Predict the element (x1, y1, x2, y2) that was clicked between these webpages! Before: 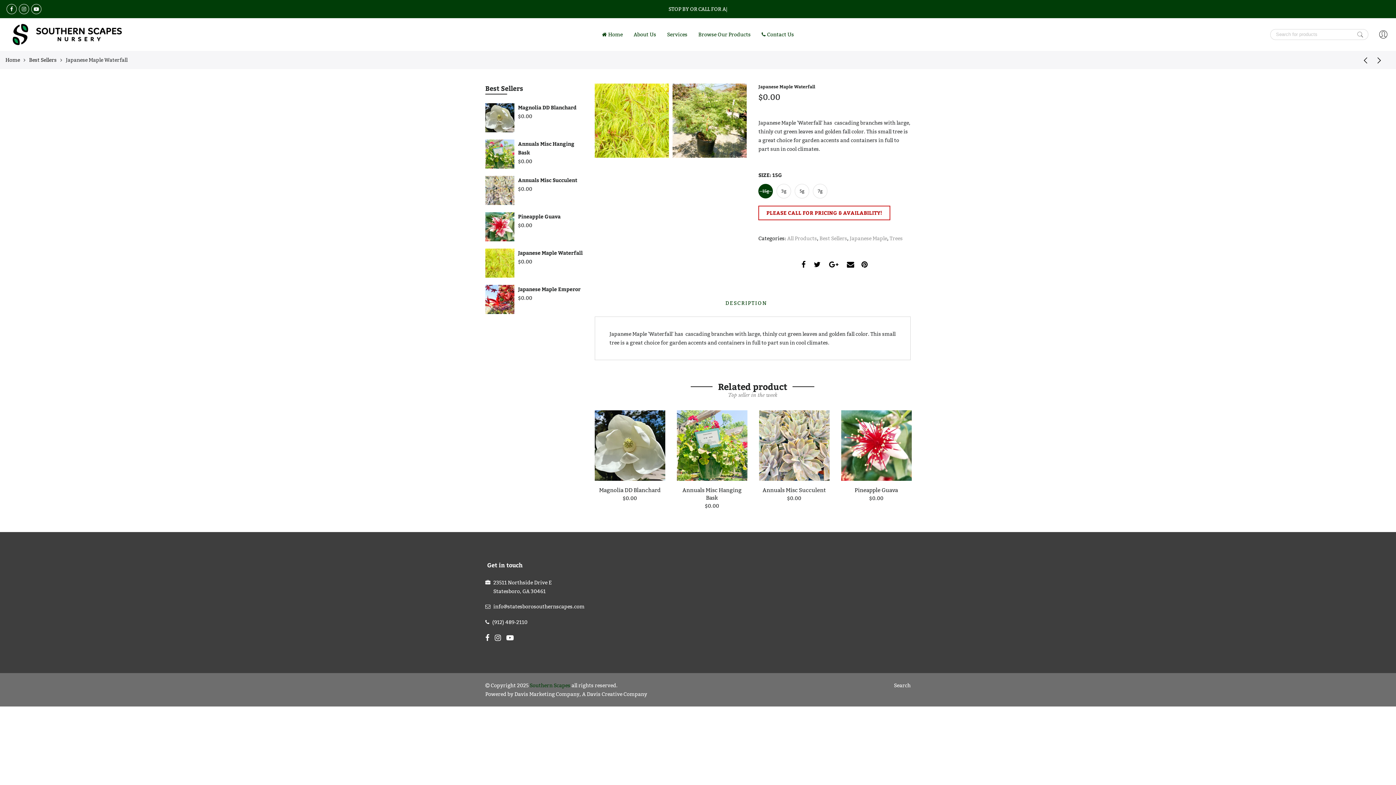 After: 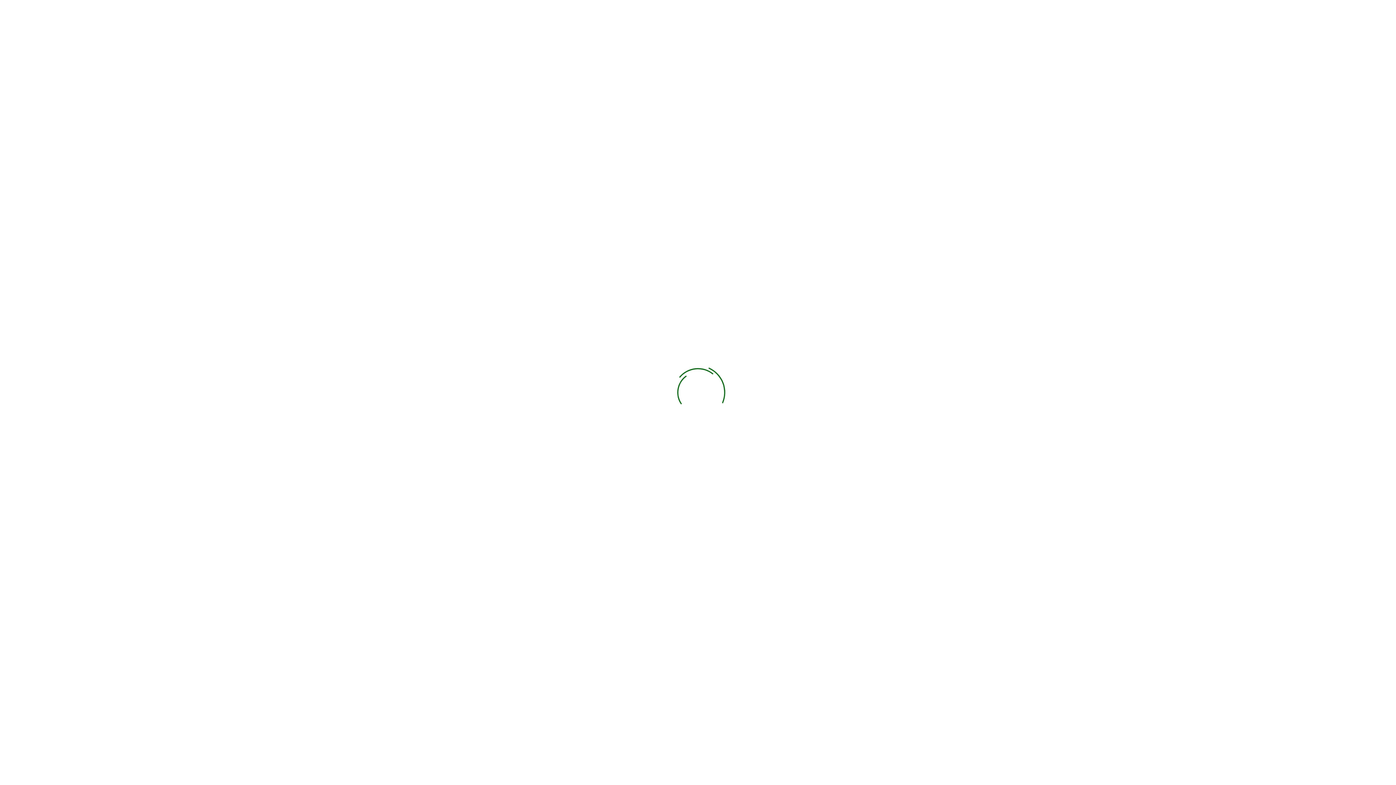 Action: bbox: (493, 603, 584, 610) label: info@statesborosouthernscapes.com